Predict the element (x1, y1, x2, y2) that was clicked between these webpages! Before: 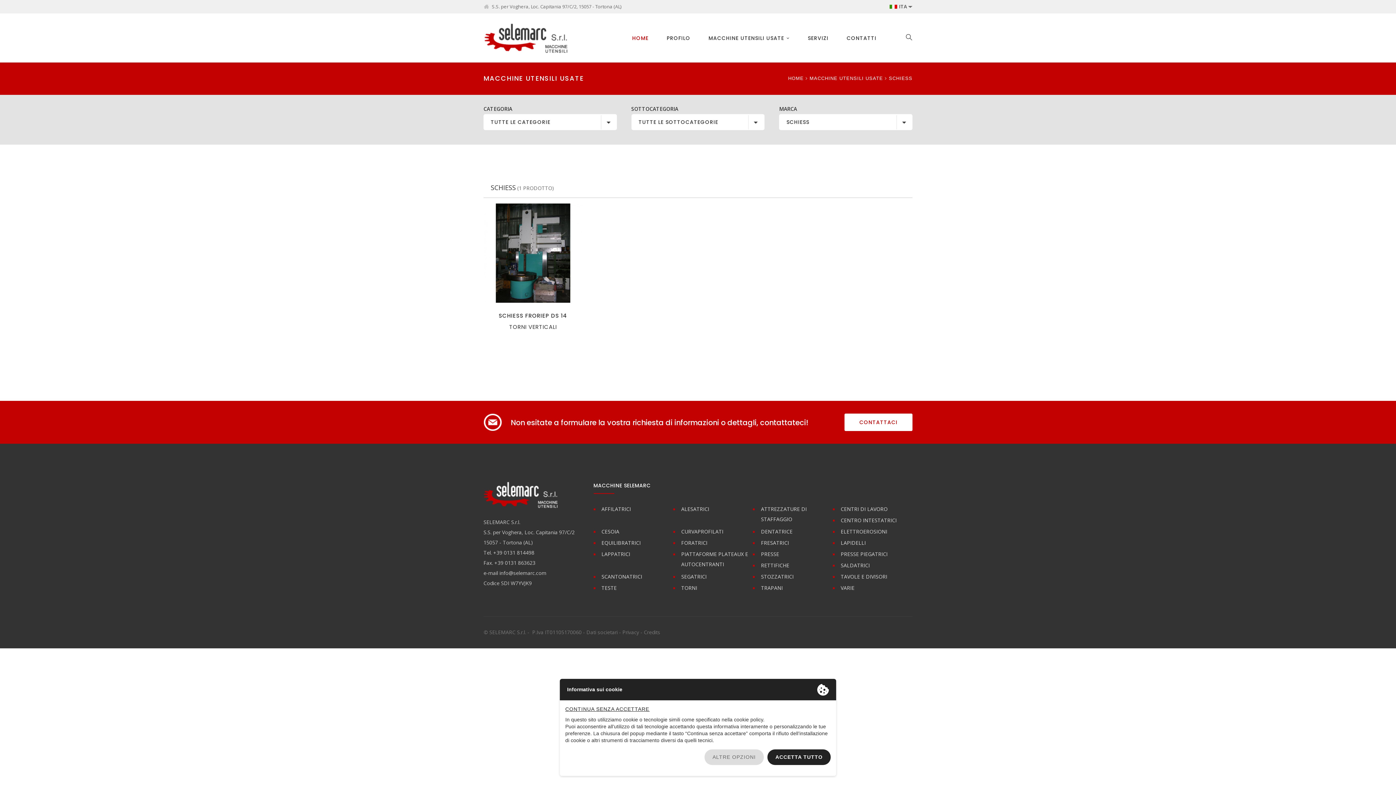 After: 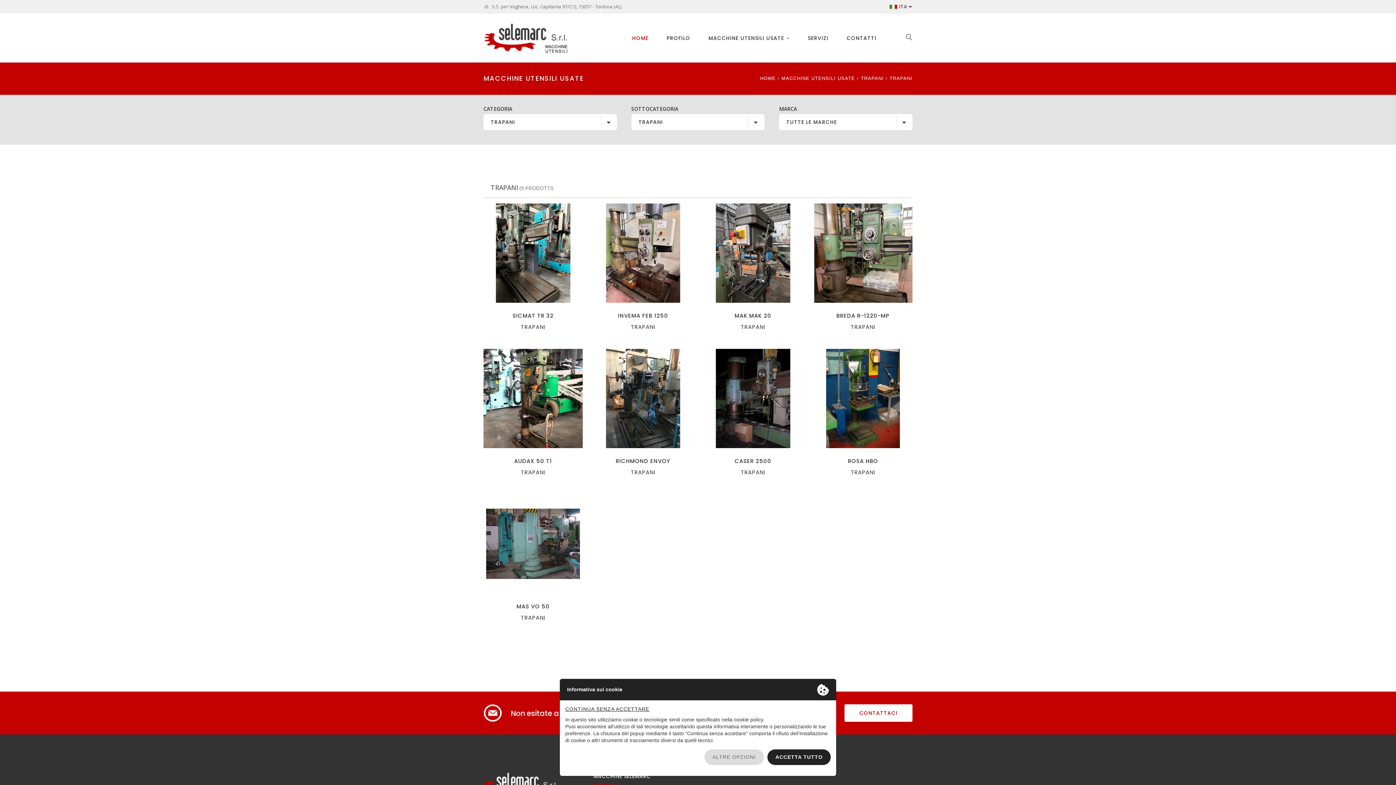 Action: bbox: (753, 583, 783, 593) label: TRAPANI